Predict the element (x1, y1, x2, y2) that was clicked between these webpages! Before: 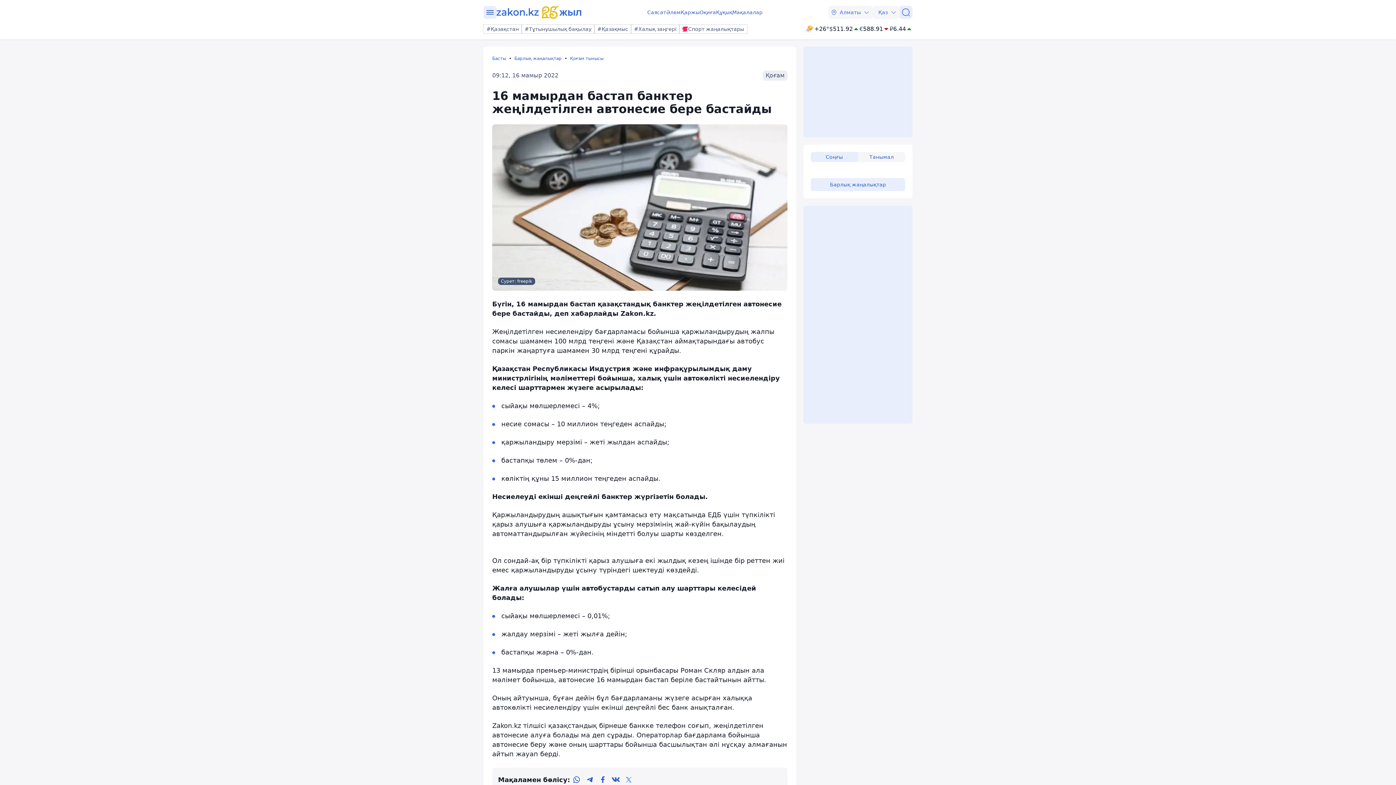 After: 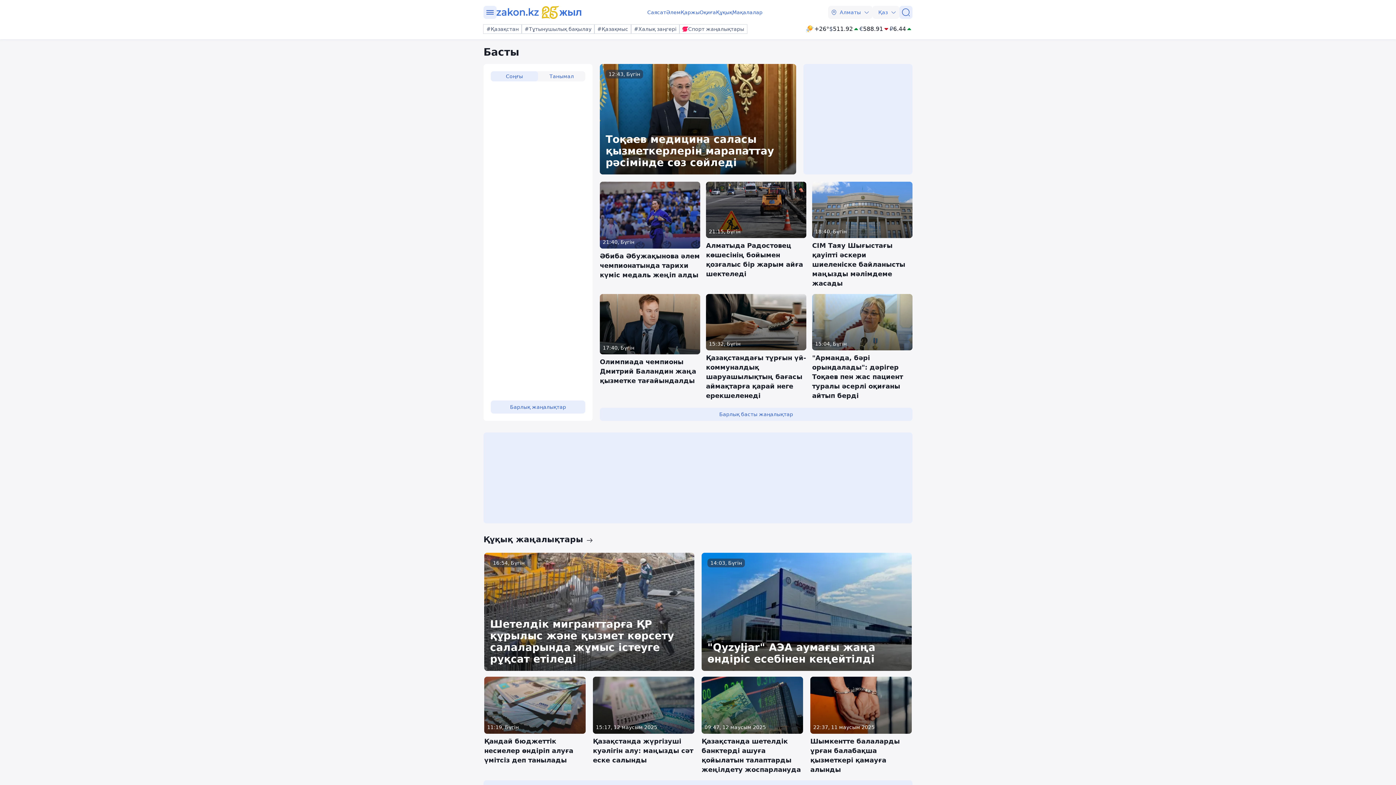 Action: bbox: (496, 5, 581, 18) label: zakon.kz